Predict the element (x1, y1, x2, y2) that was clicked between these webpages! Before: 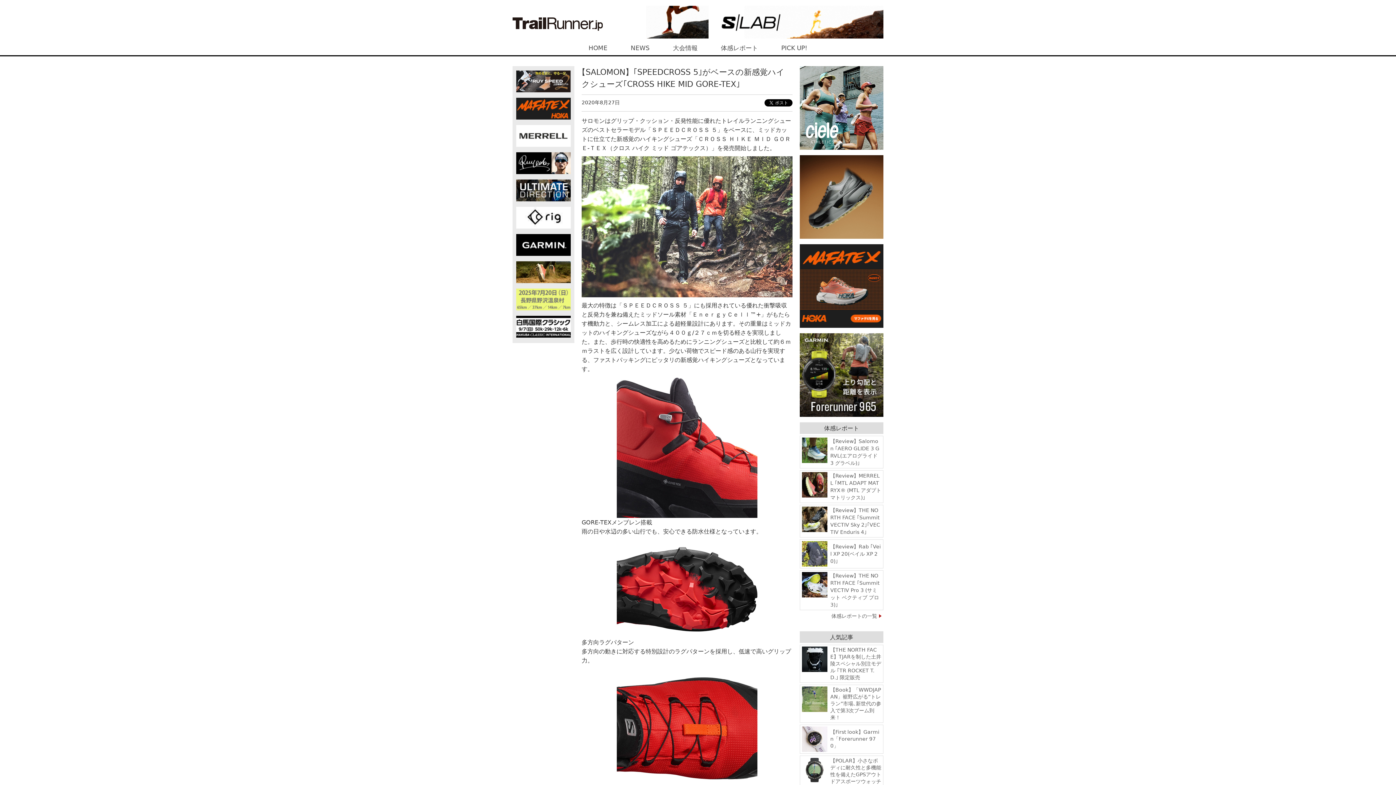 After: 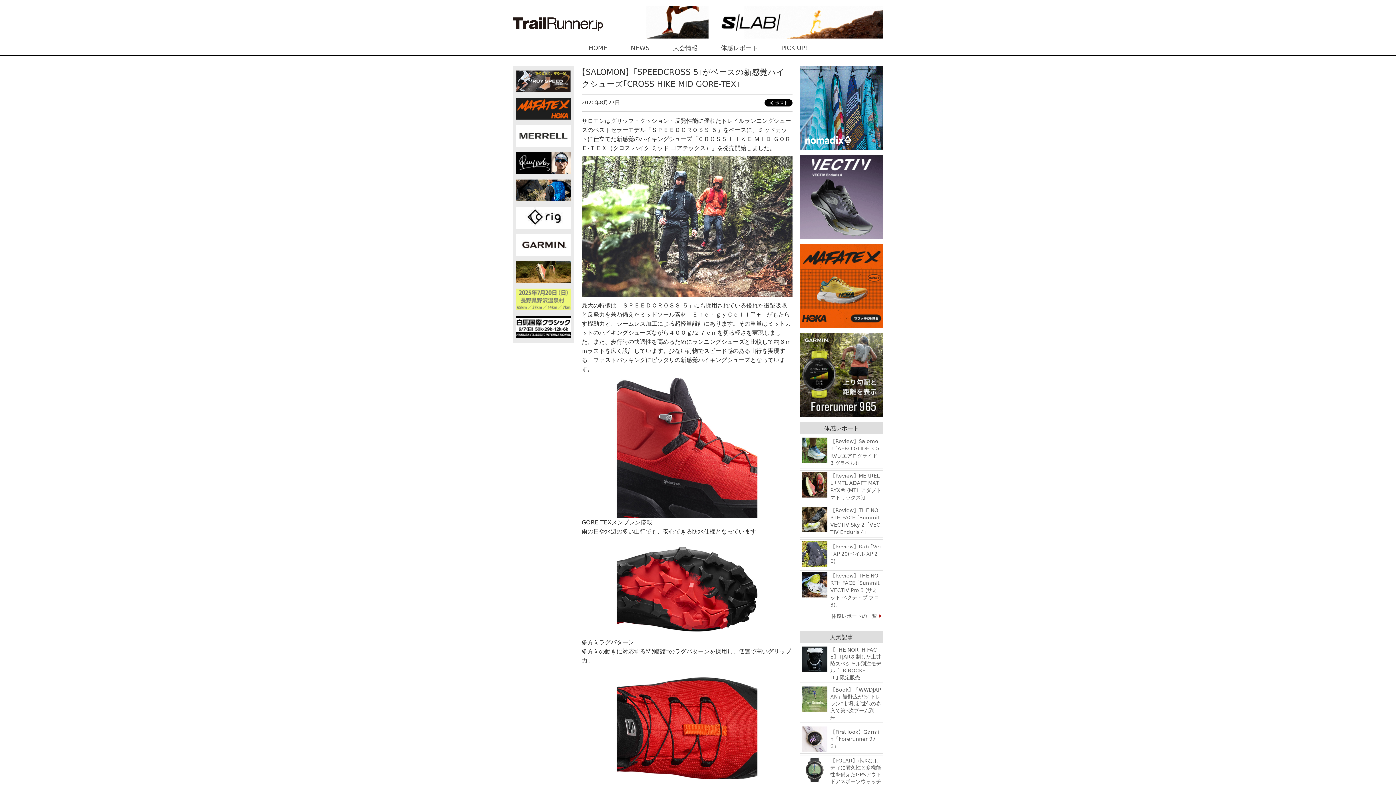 Action: bbox: (516, 241, 570, 247)